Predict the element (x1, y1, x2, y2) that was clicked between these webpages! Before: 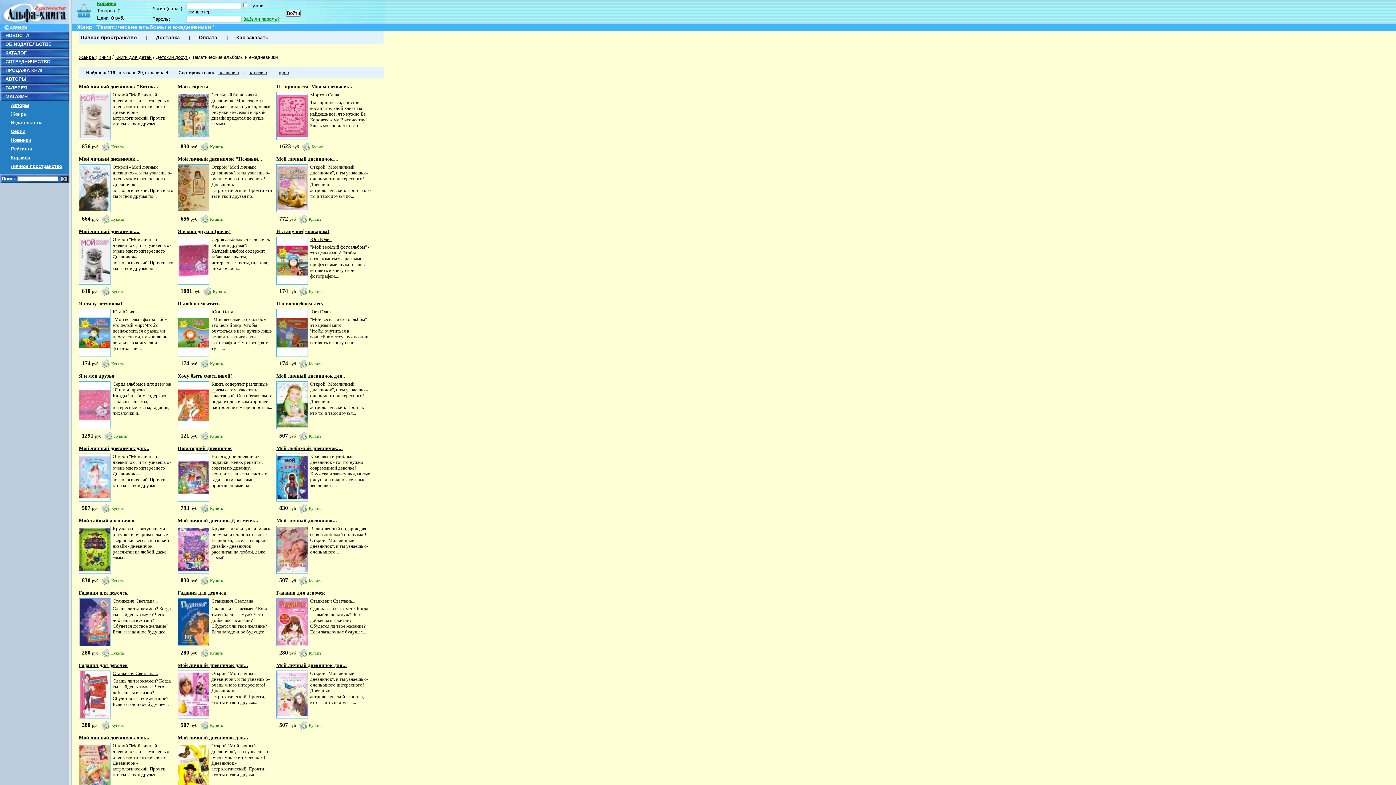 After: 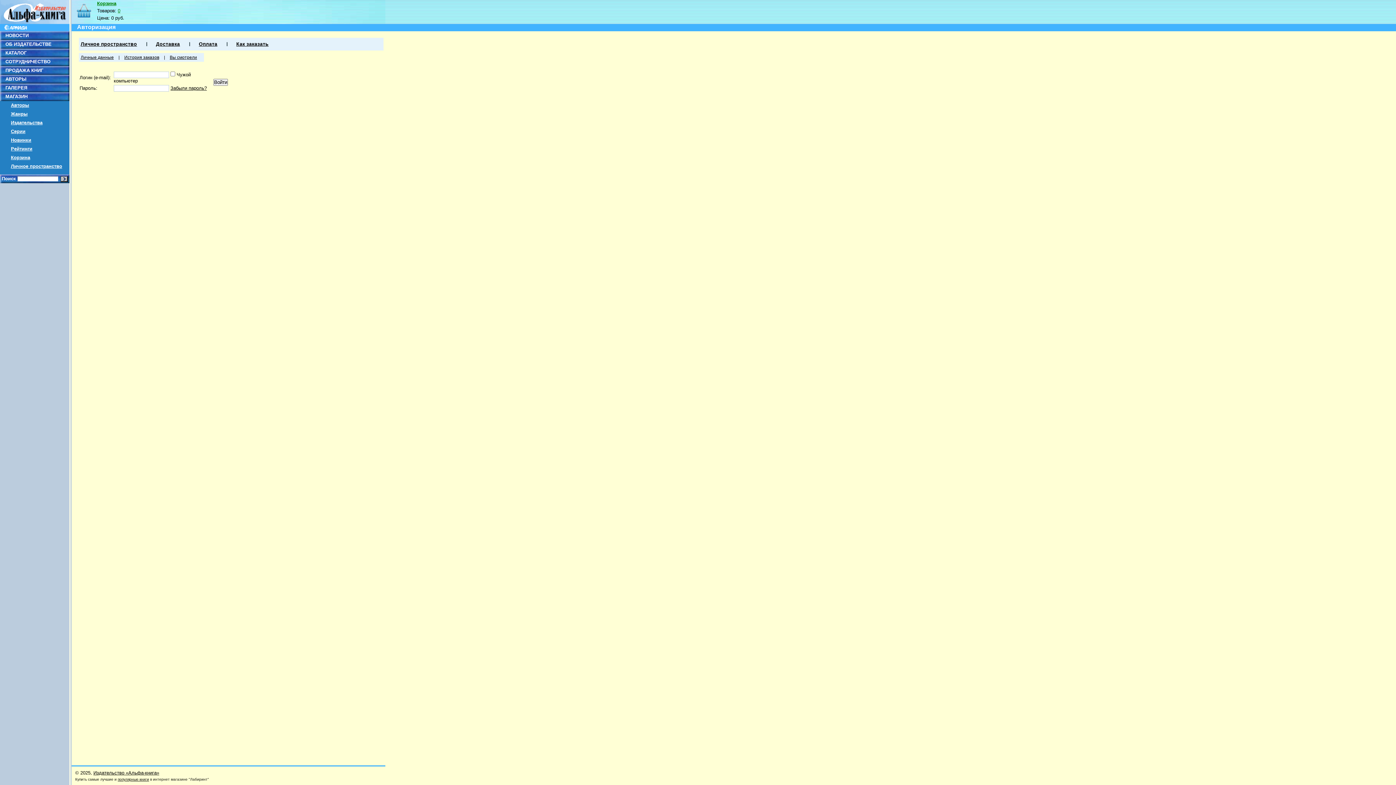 Action: label: Личное пространство bbox: (80, 34, 137, 40)